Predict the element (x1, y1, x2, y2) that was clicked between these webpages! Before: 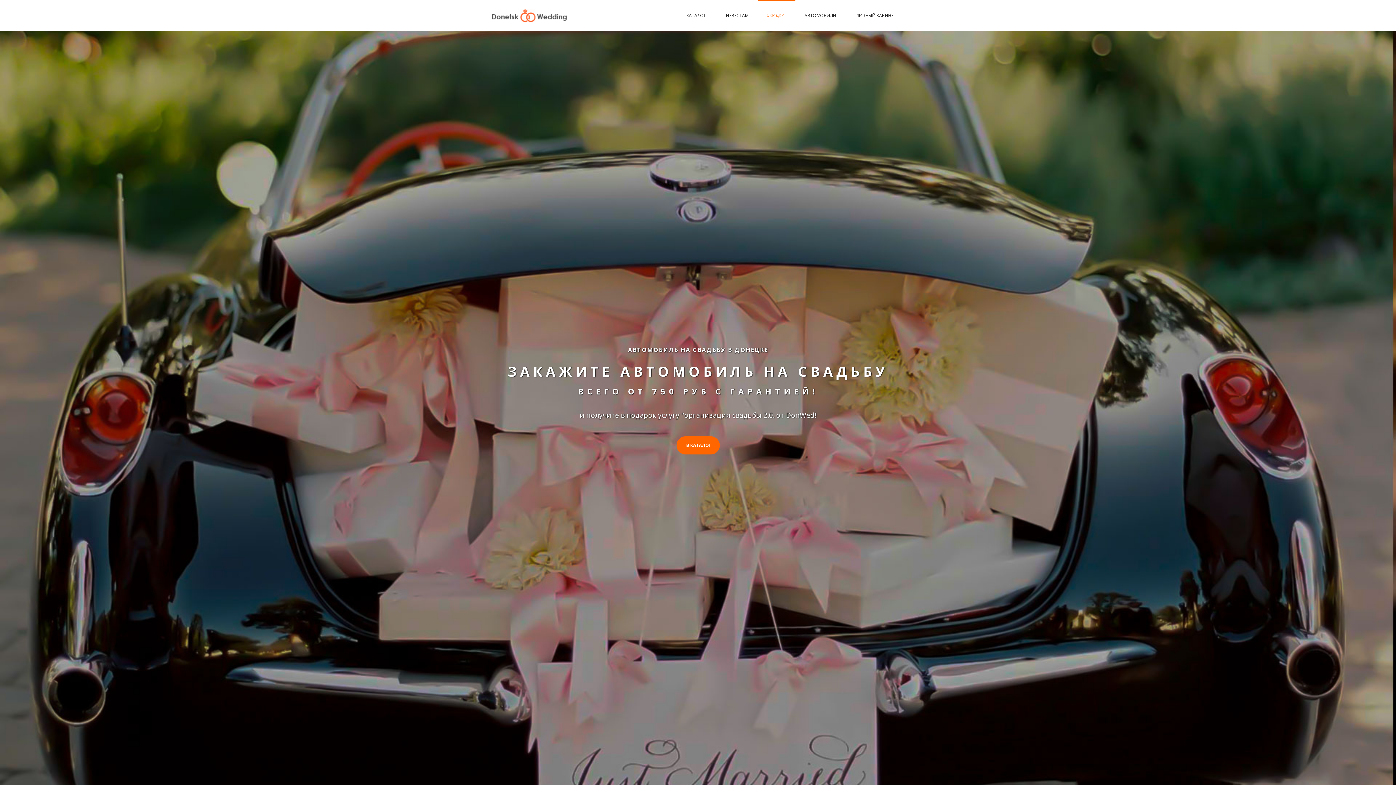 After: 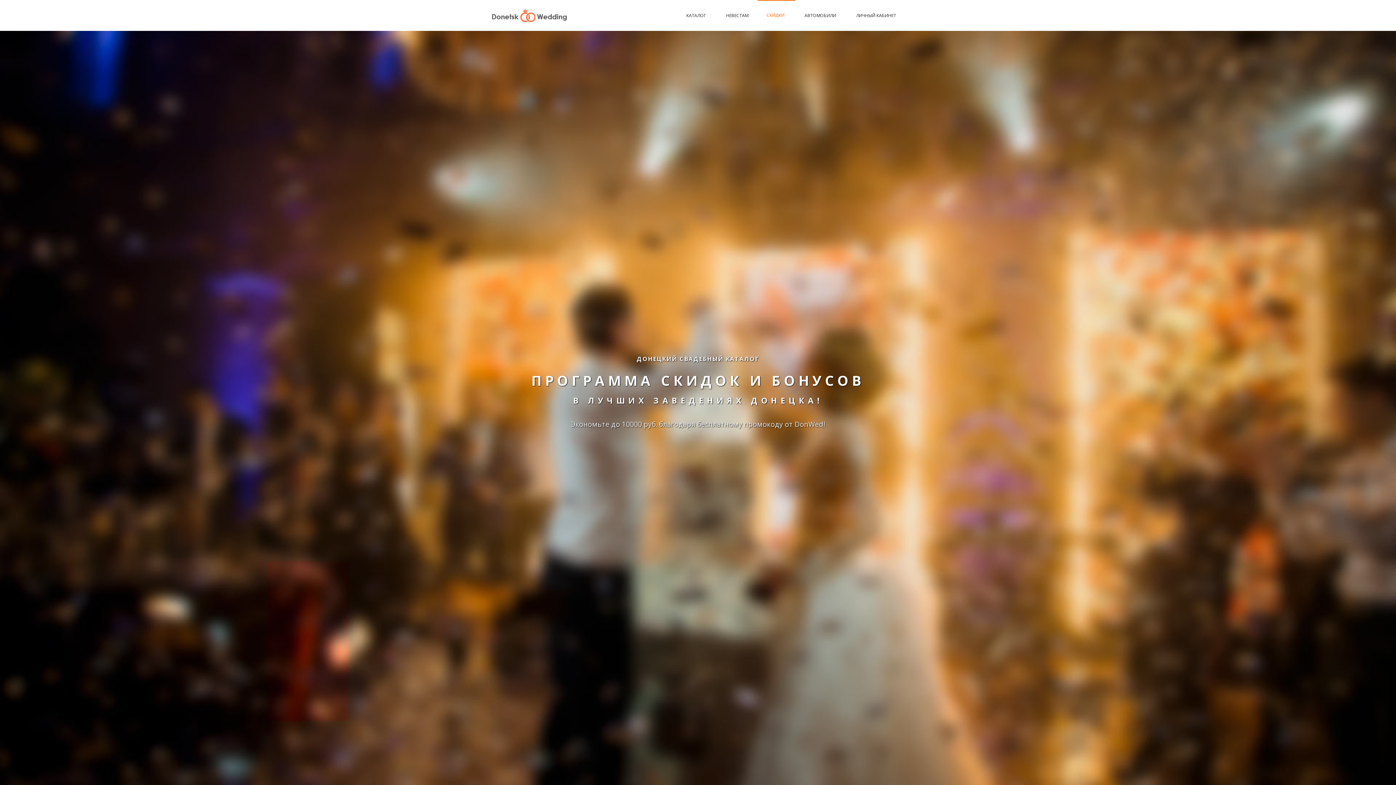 Action: bbox: (761, 9, 792, 20) label: СКИДКИ